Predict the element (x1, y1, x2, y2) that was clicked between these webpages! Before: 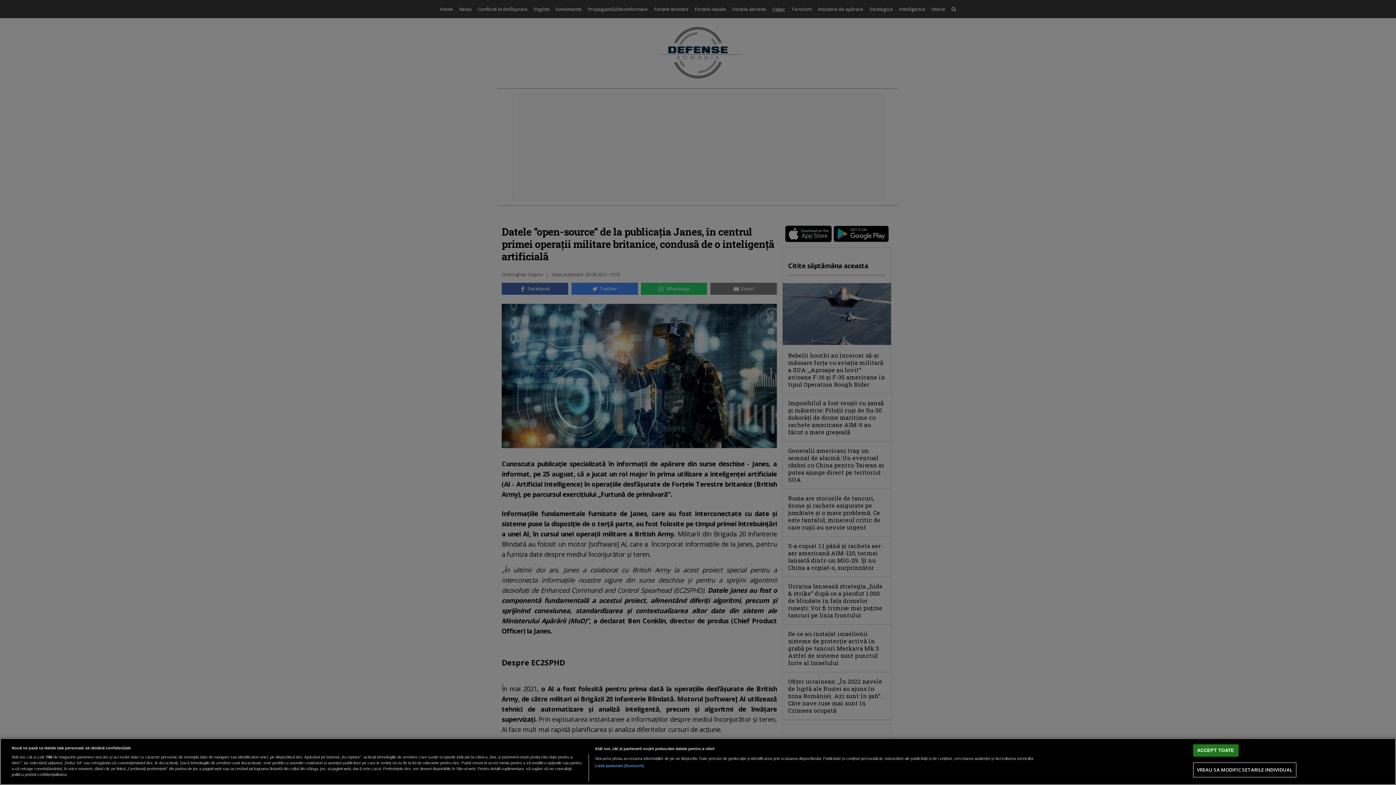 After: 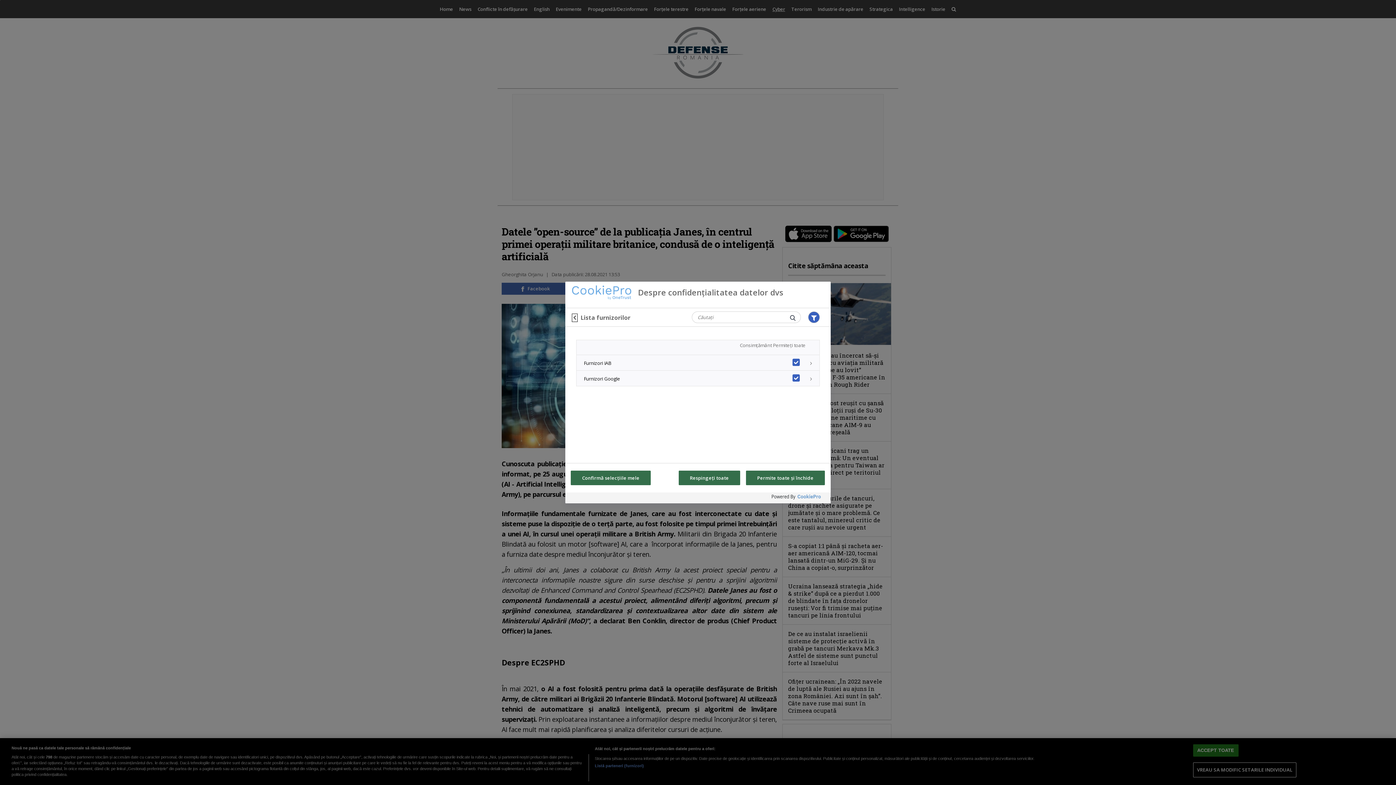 Action: bbox: (594, 763, 644, 769) label: Listă parteneri (furnizori)